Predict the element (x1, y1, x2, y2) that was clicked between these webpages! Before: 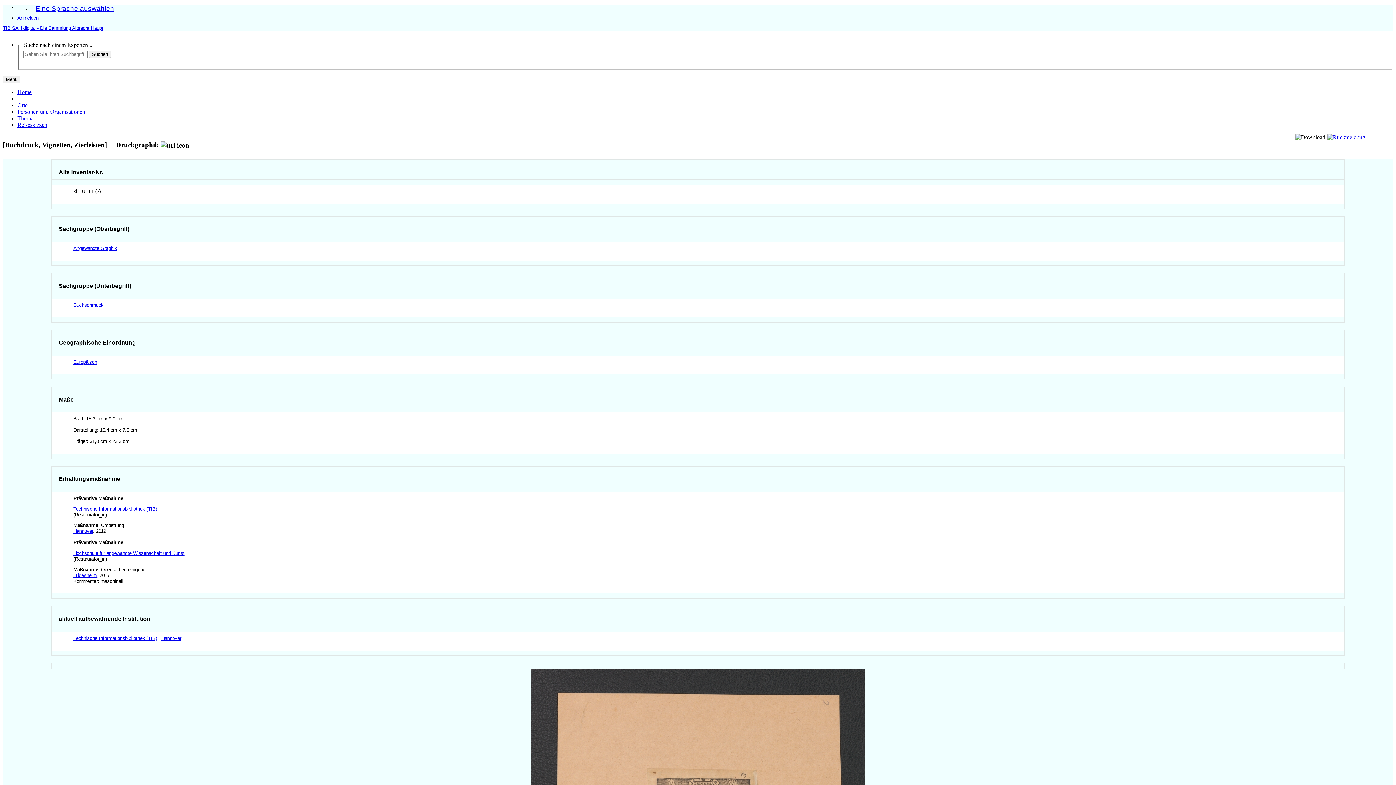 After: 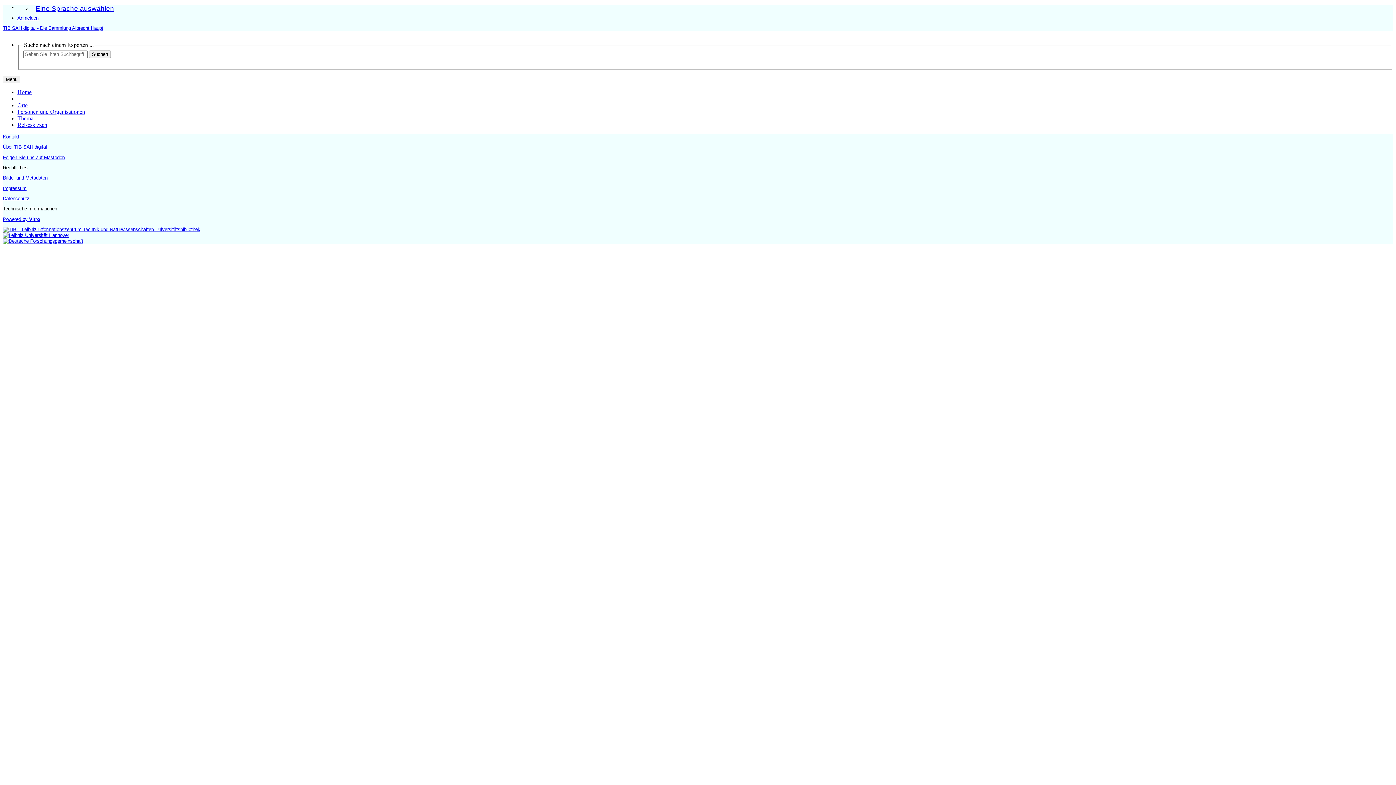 Action: bbox: (73, 528, 93, 534) label: Hannover